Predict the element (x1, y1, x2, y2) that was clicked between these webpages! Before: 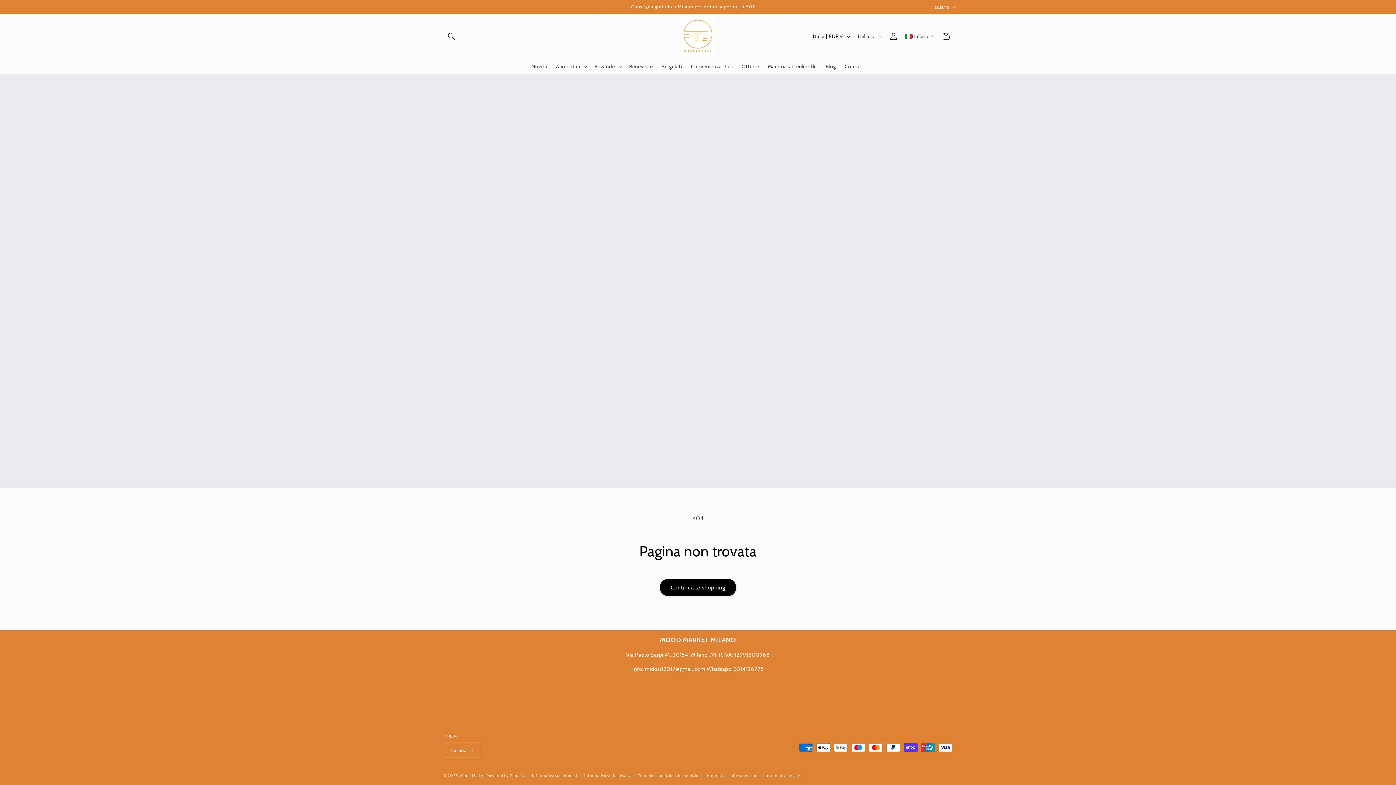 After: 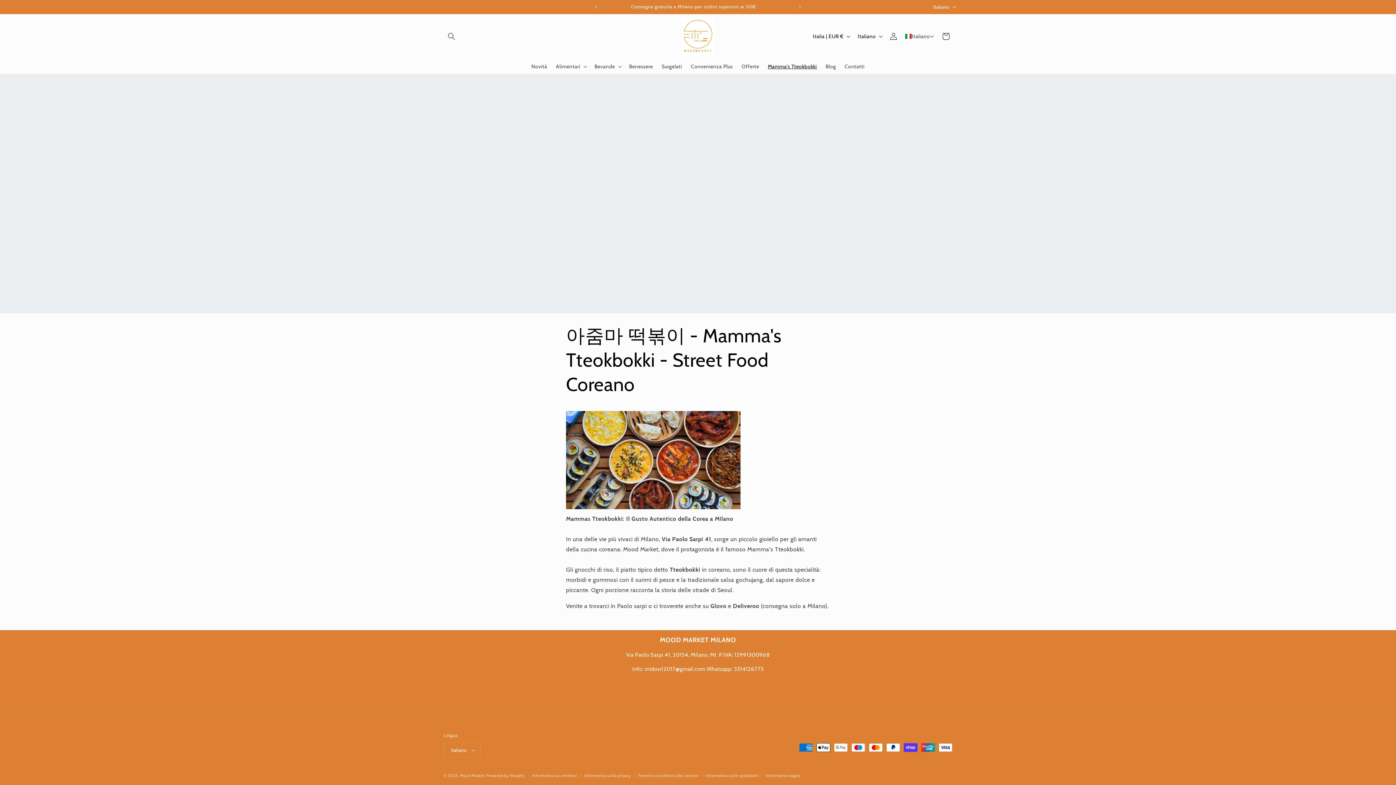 Action: label: Mamma's Tteokbokki bbox: (763, 58, 821, 74)